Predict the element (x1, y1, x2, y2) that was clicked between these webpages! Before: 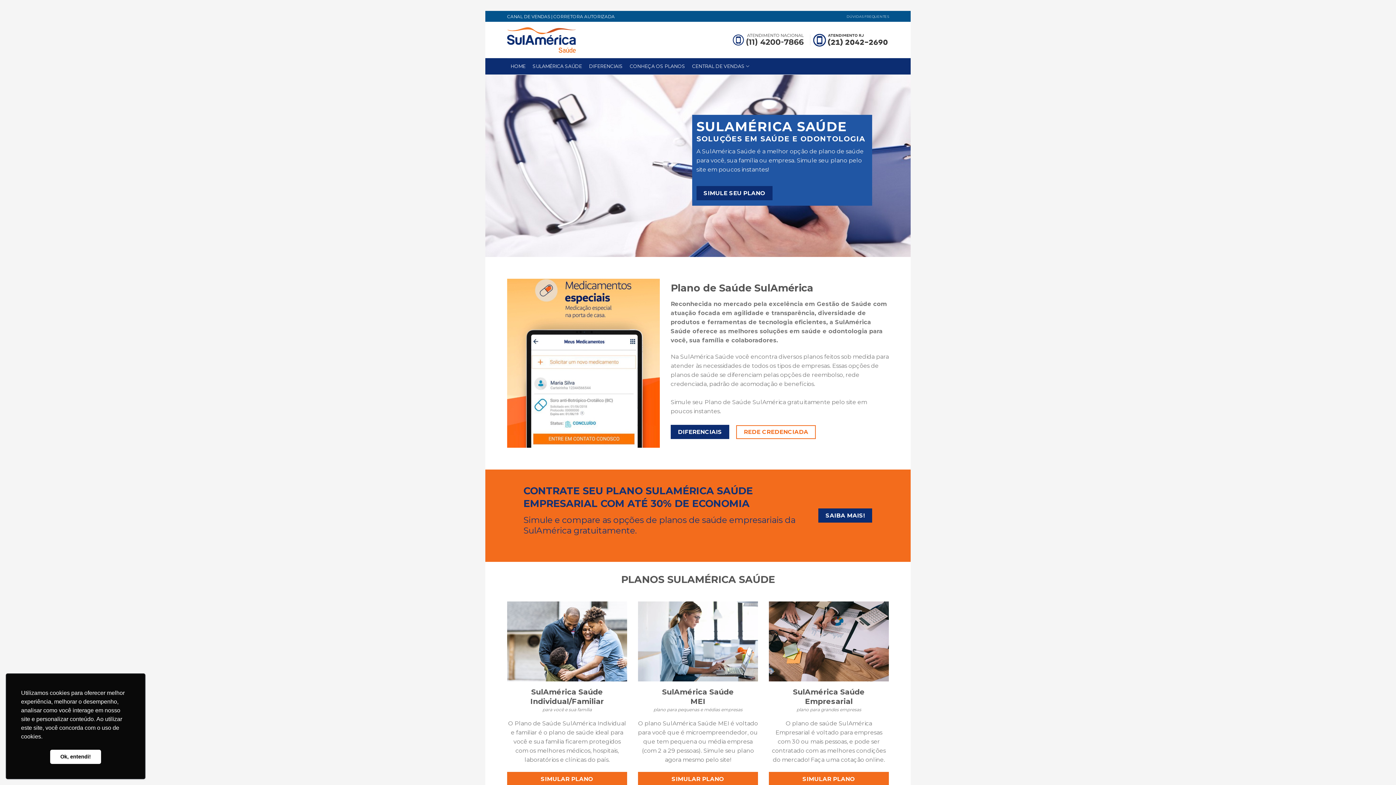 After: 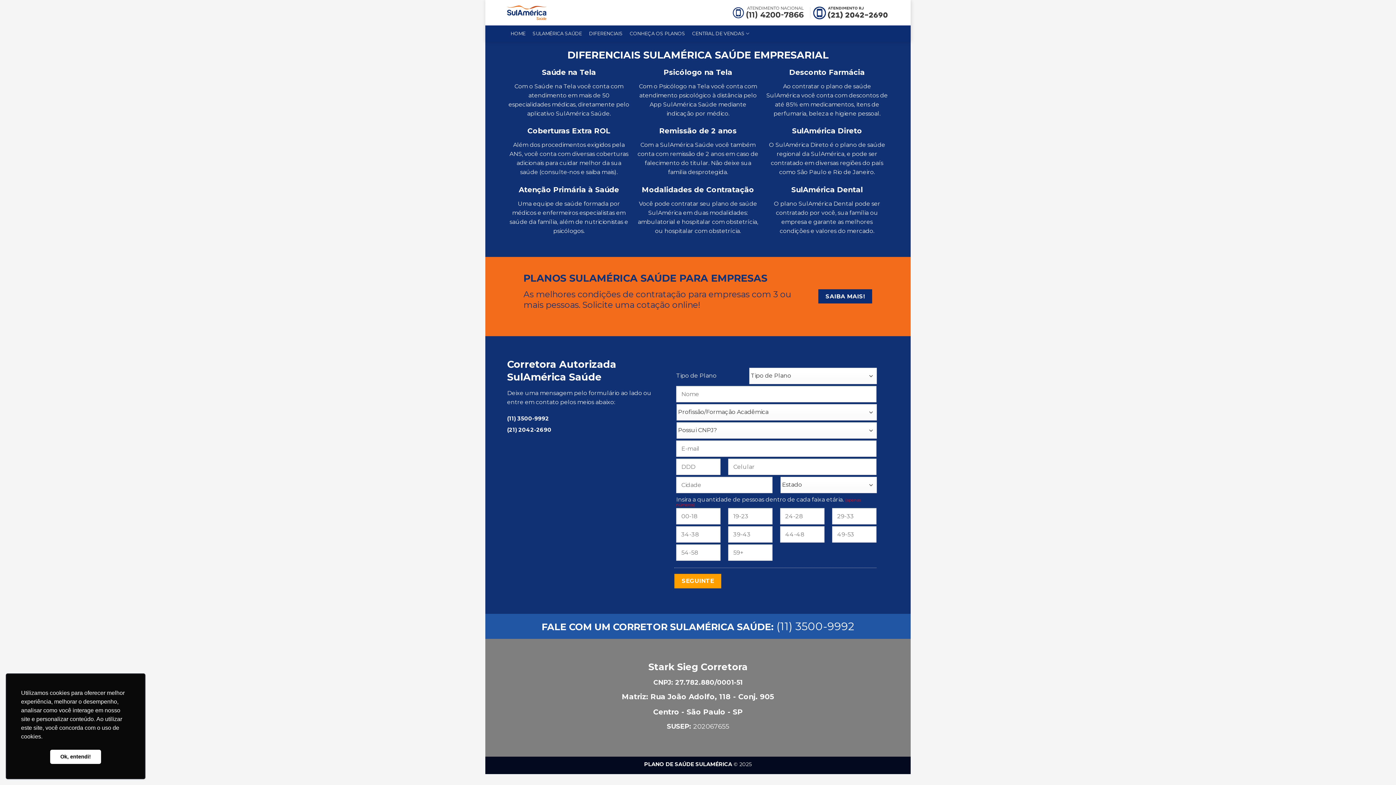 Action: label: SIMULE SEU PLANO bbox: (696, 186, 772, 200)